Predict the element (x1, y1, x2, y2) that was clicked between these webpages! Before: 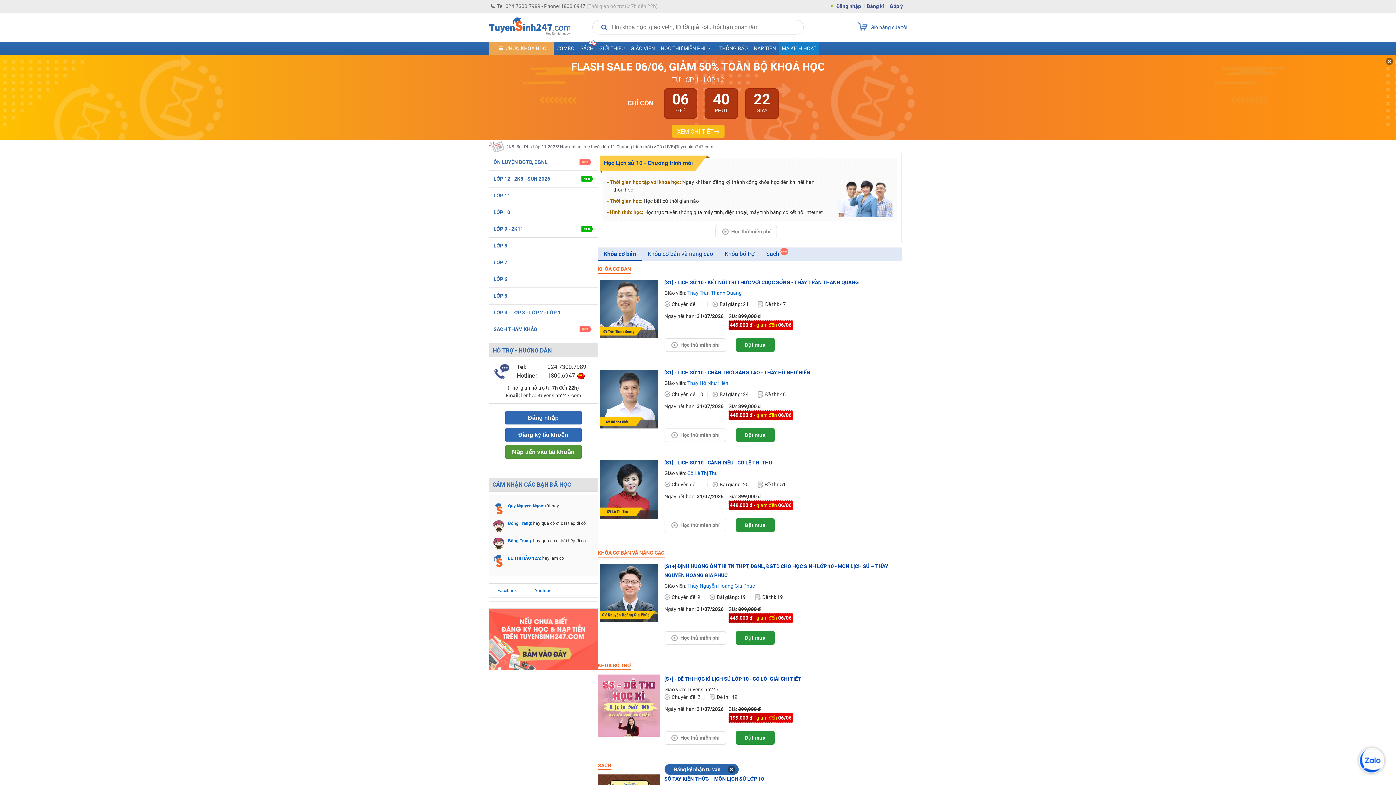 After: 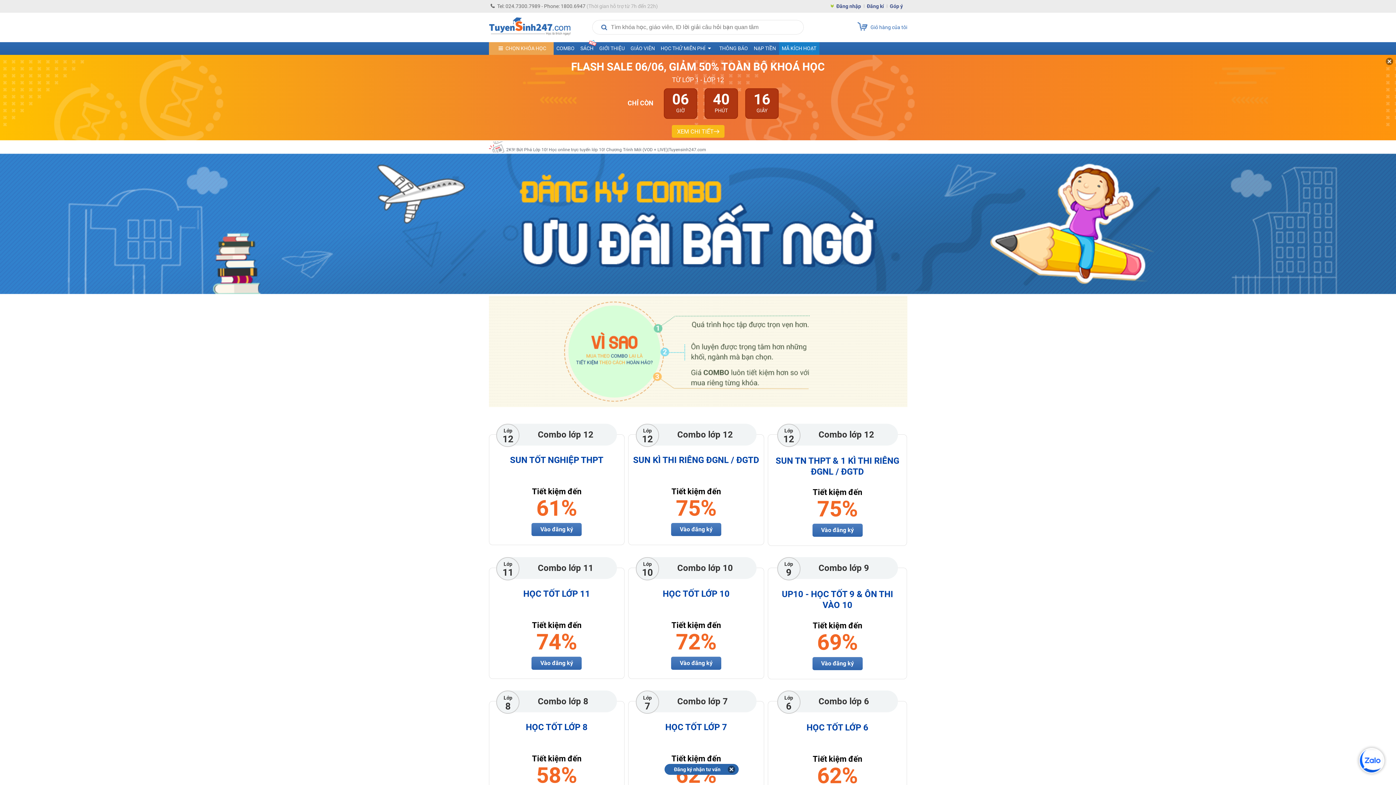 Action: bbox: (553, 42, 577, 54) label: COMBO